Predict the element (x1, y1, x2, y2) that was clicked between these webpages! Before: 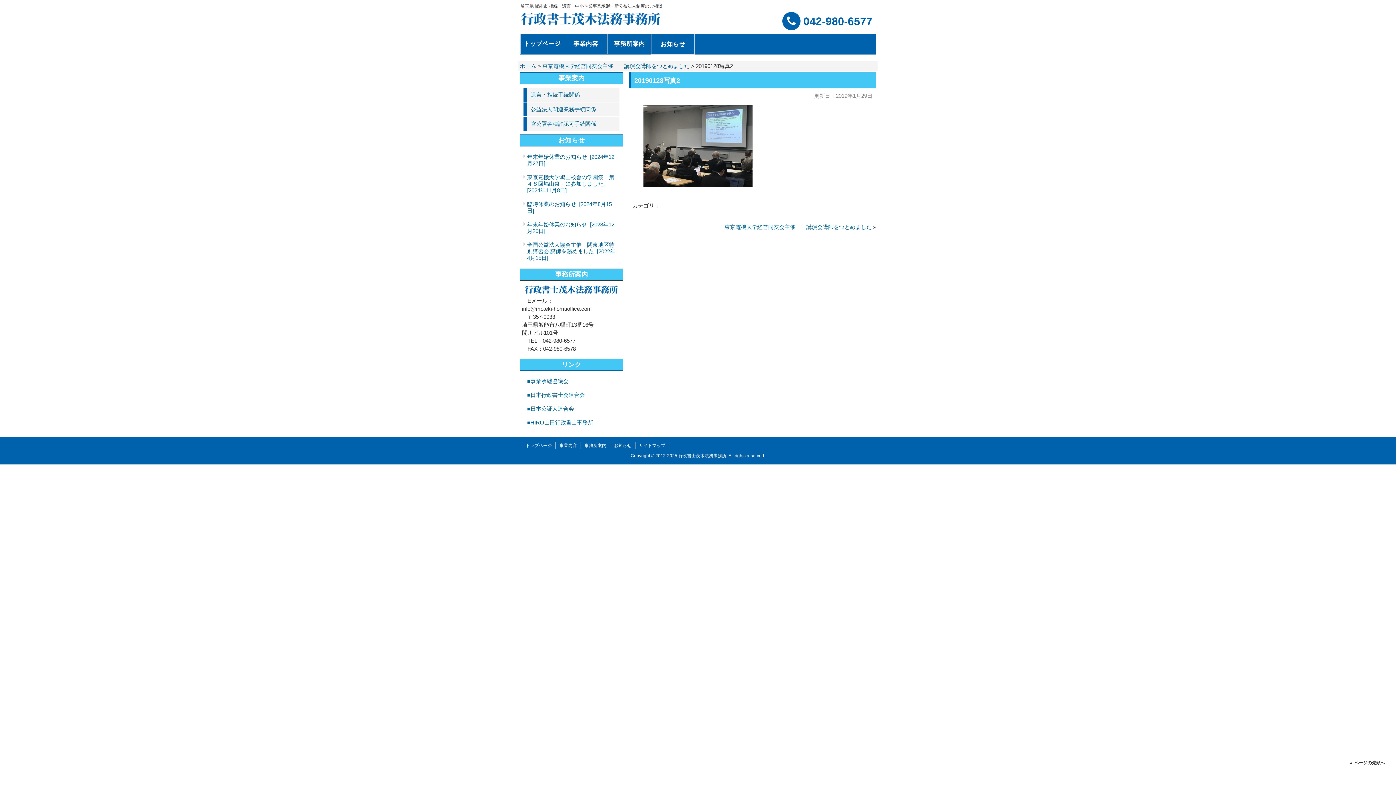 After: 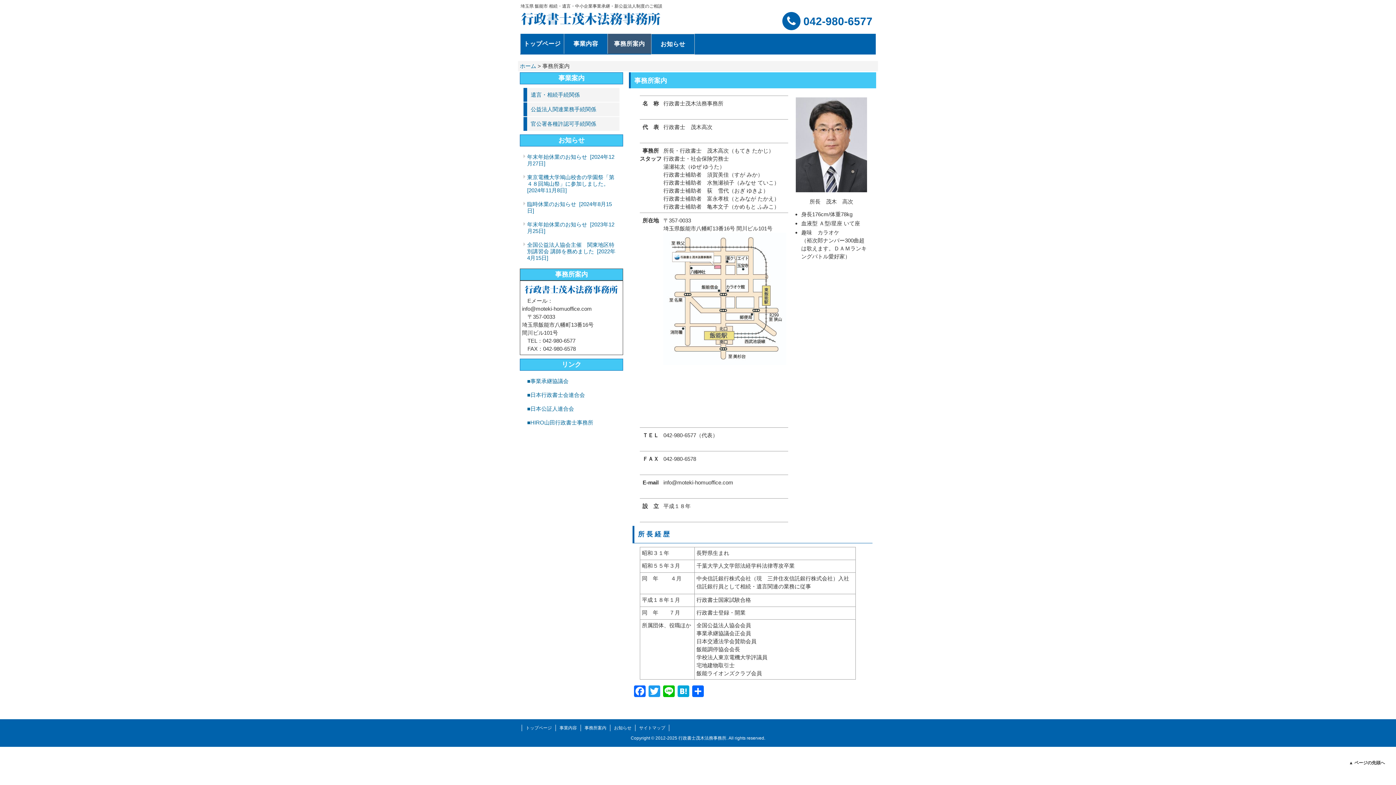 Action: bbox: (584, 443, 606, 448) label: 事務所案内